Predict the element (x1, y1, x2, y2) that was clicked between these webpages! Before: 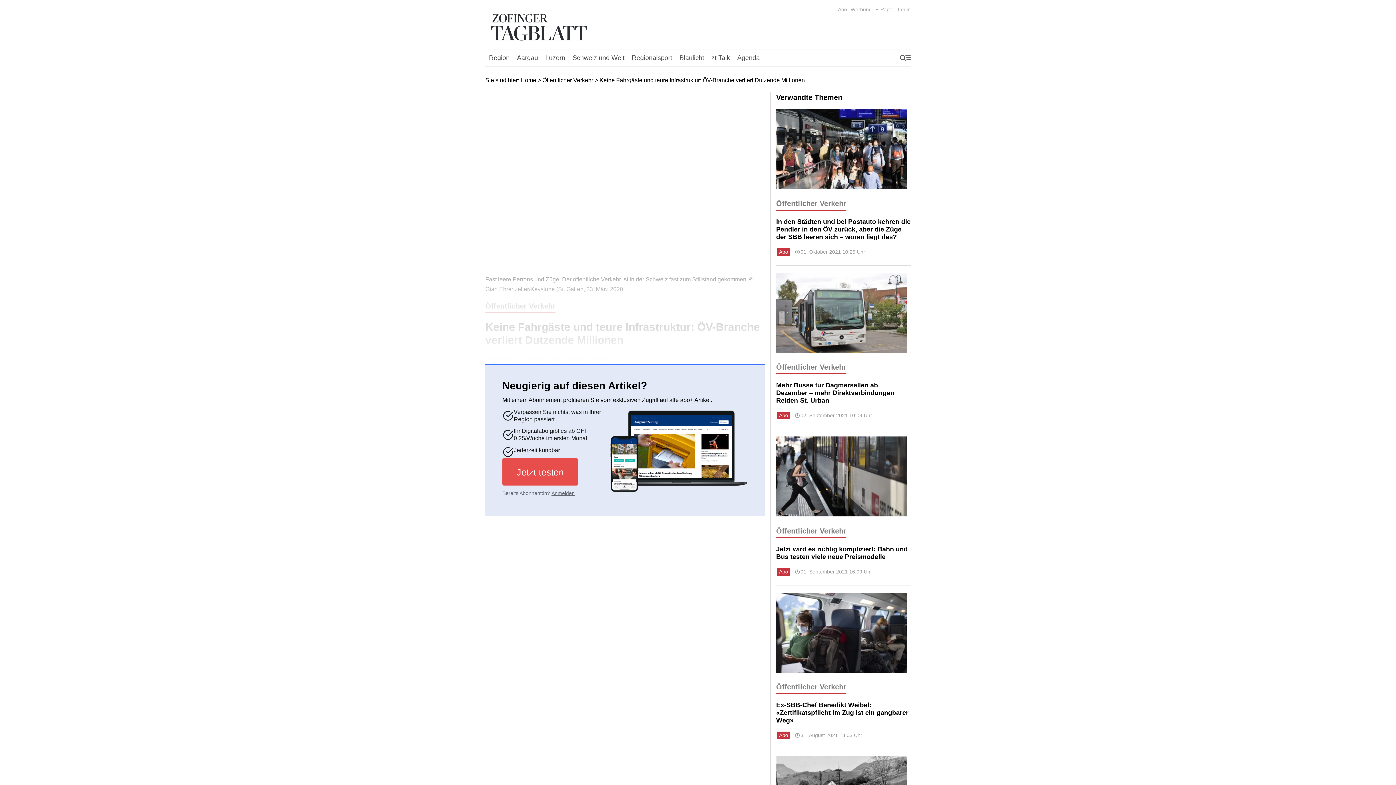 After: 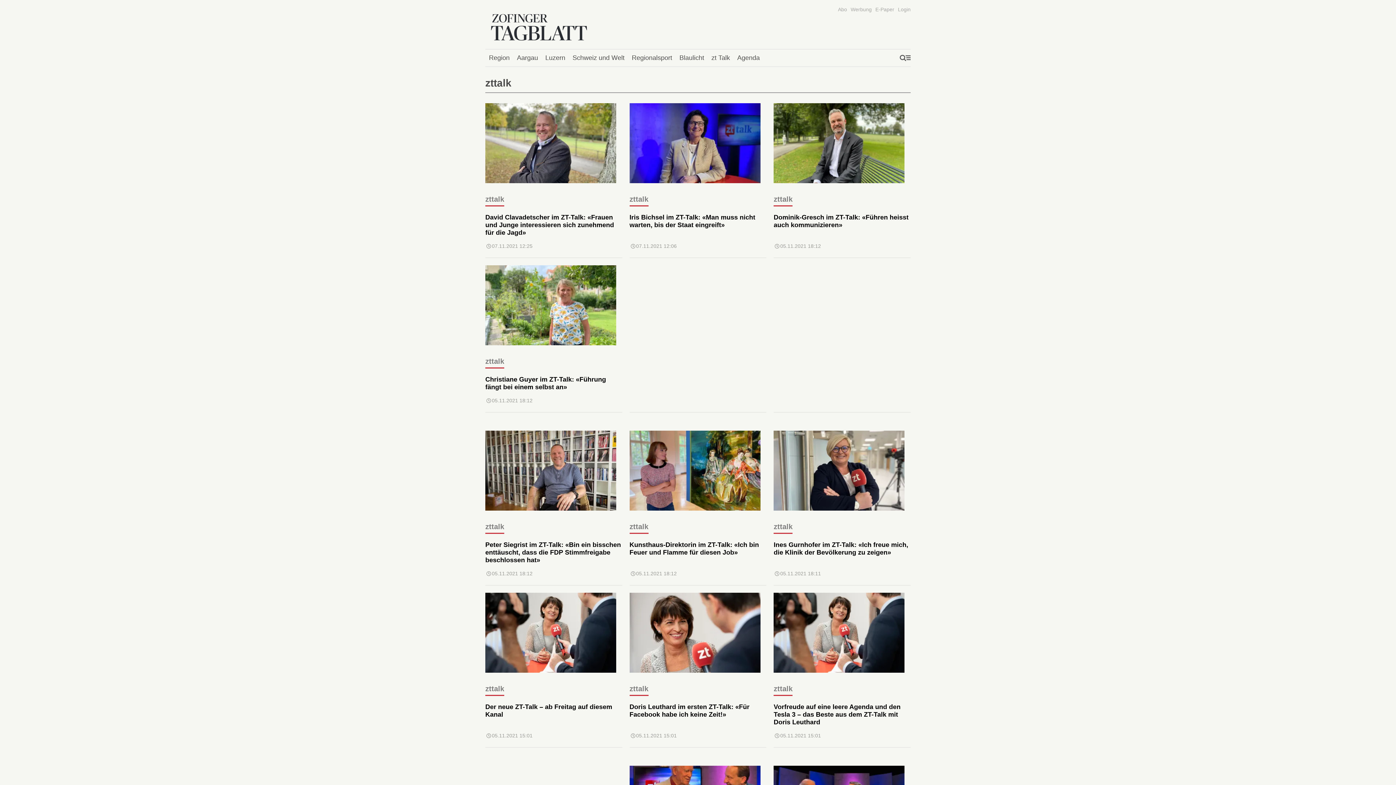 Action: label: zt Talk bbox: (708, 50, 733, 65)